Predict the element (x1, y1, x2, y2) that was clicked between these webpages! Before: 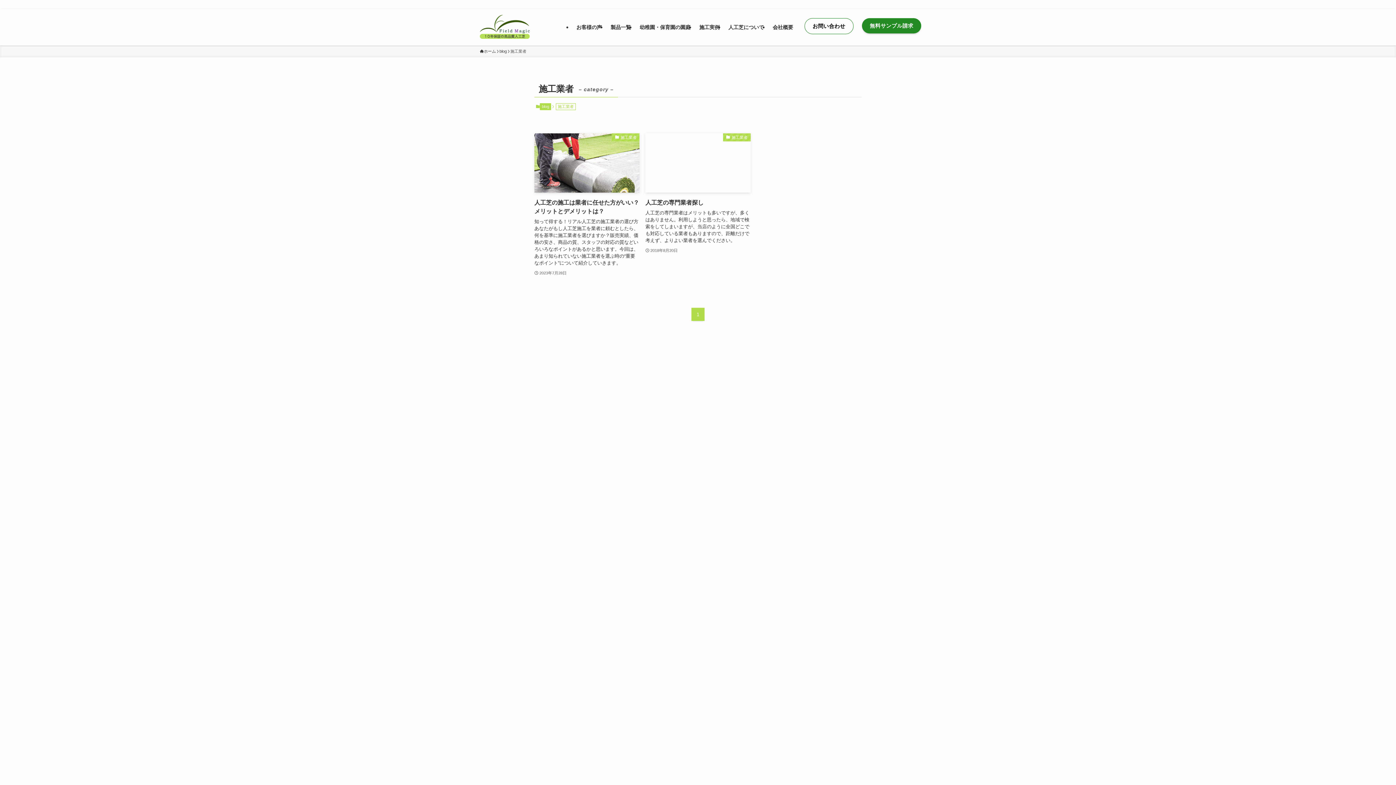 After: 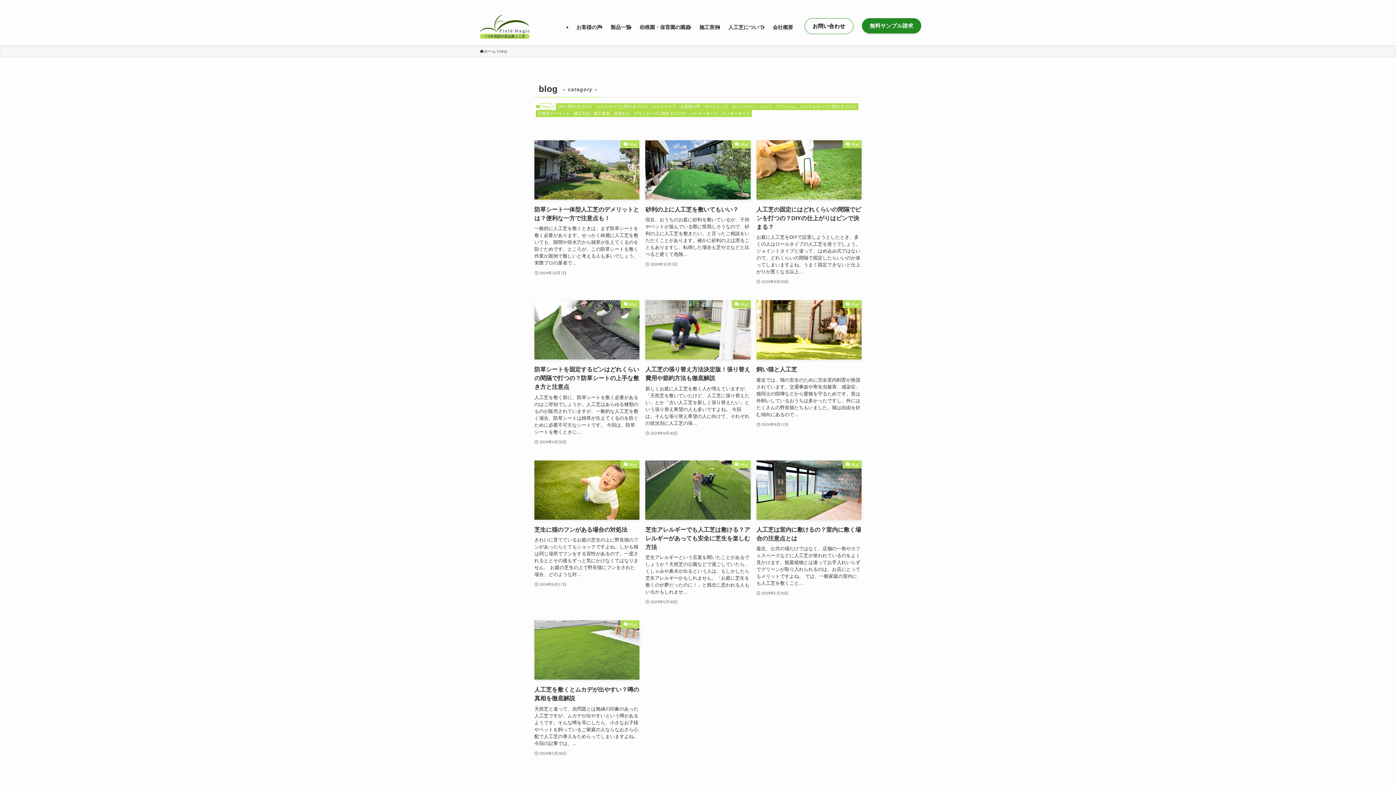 Action: bbox: (540, 103, 551, 110) label: blog